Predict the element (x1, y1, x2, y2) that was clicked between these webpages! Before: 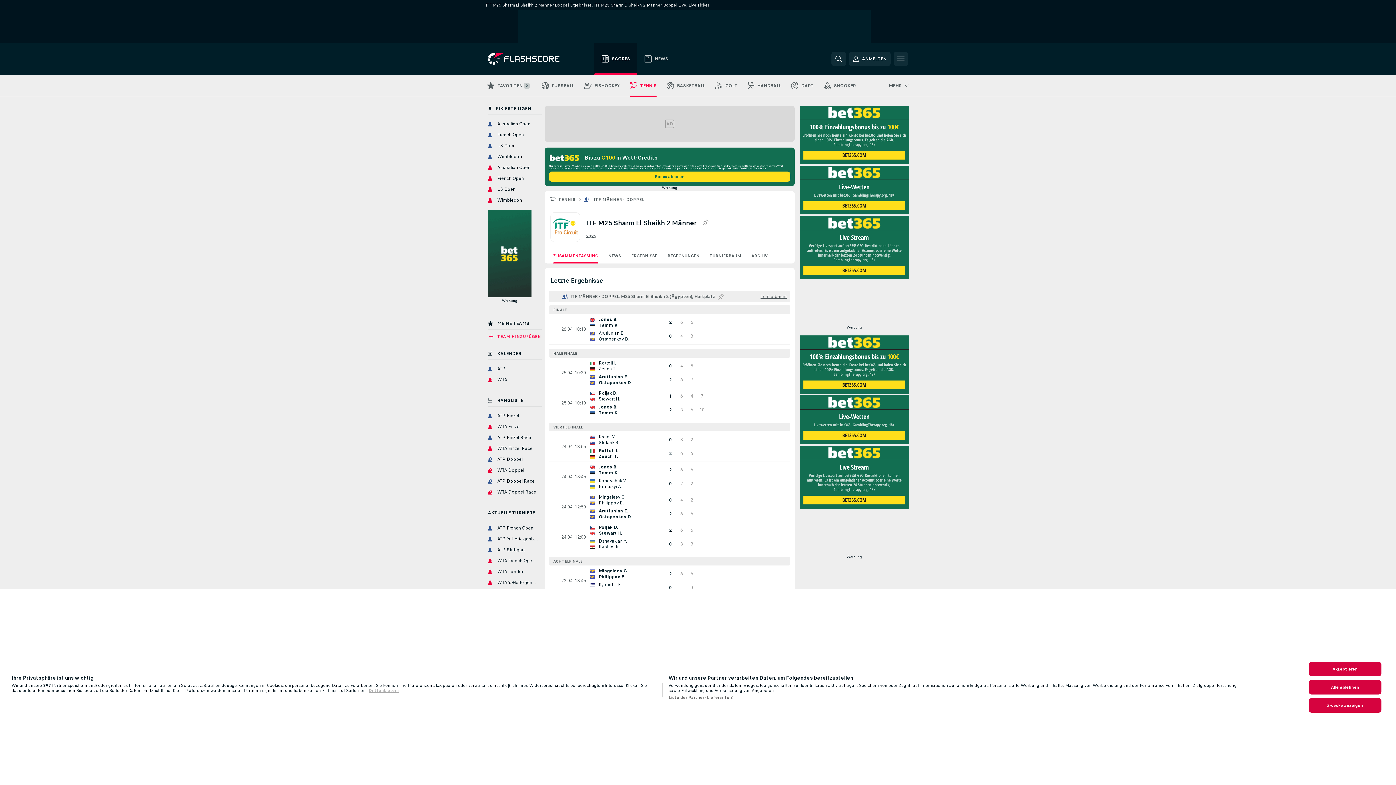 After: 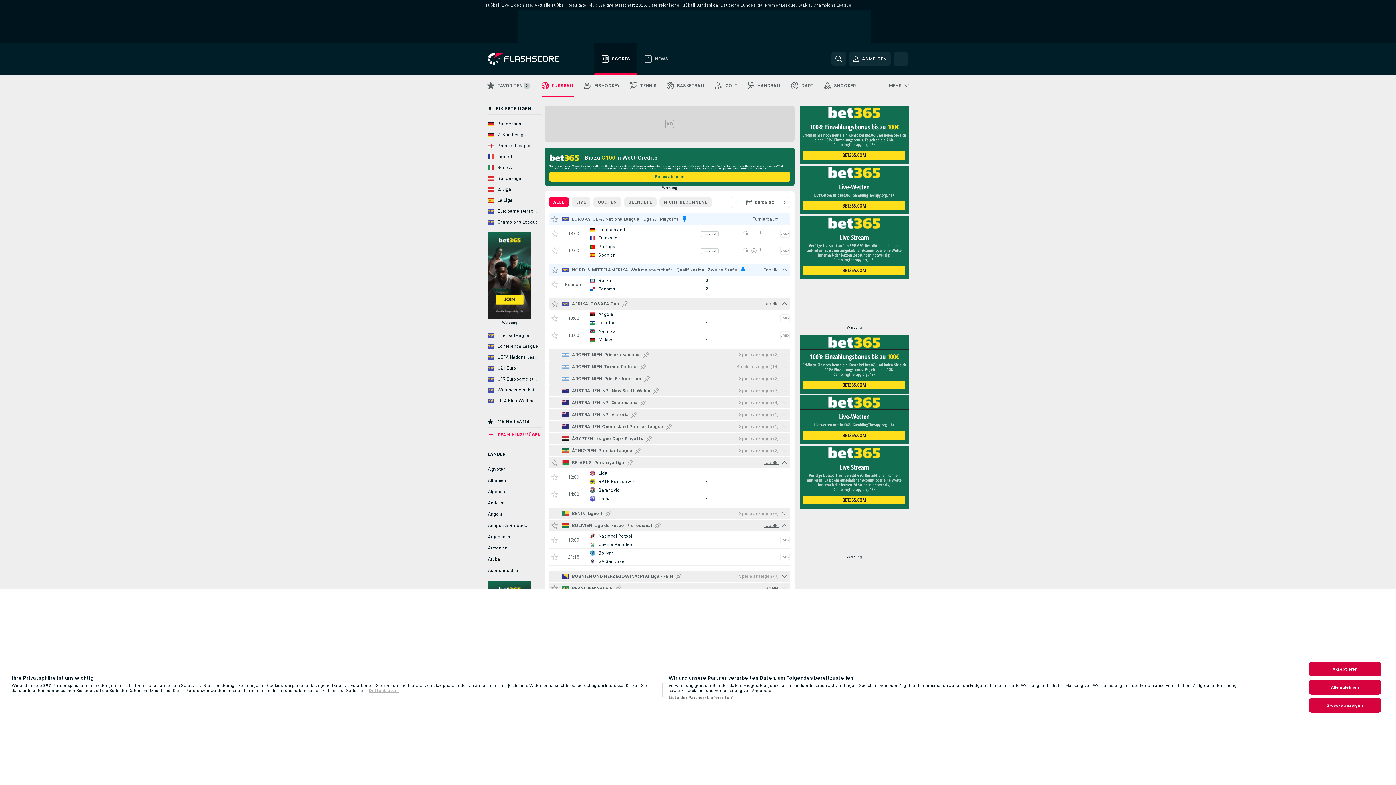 Action: label: FUSSBALL bbox: (536, 74, 579, 96)